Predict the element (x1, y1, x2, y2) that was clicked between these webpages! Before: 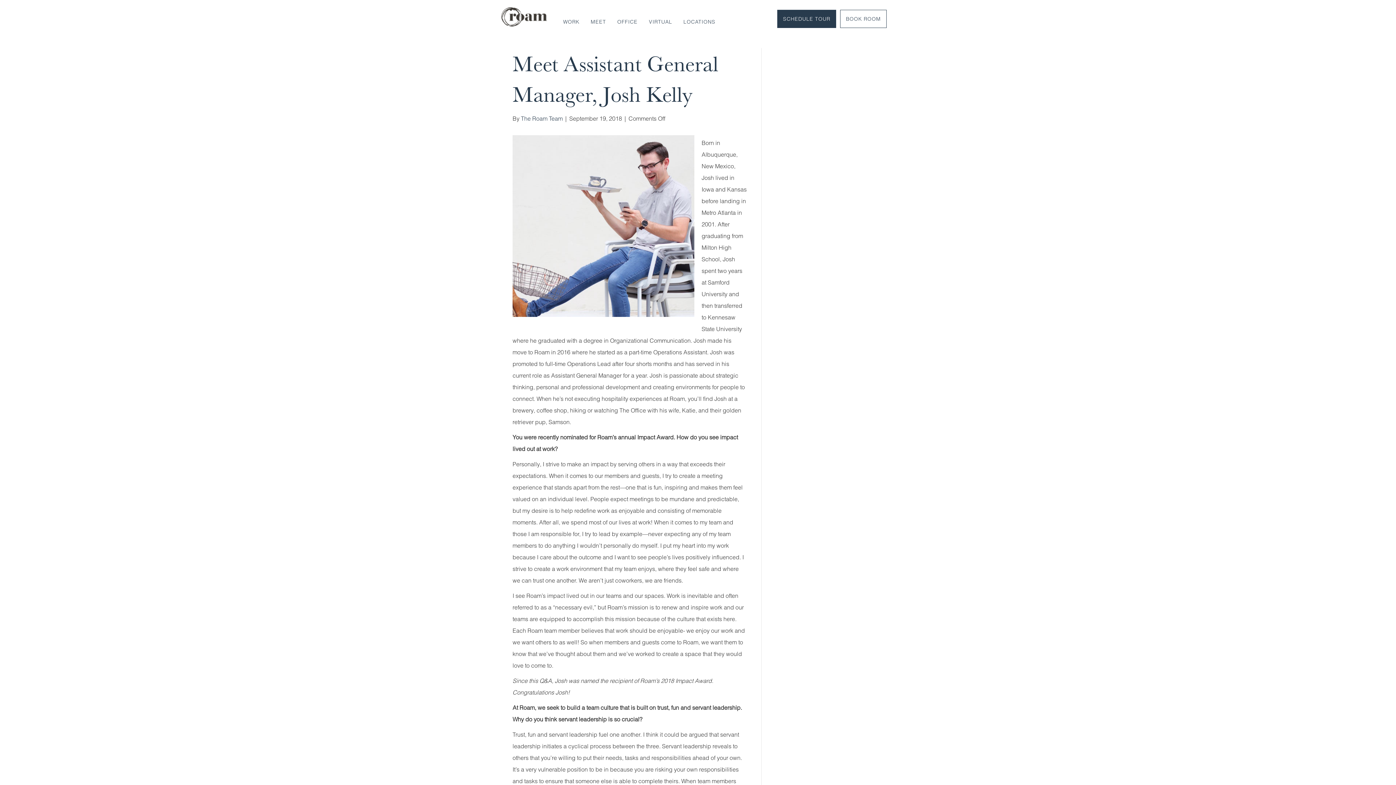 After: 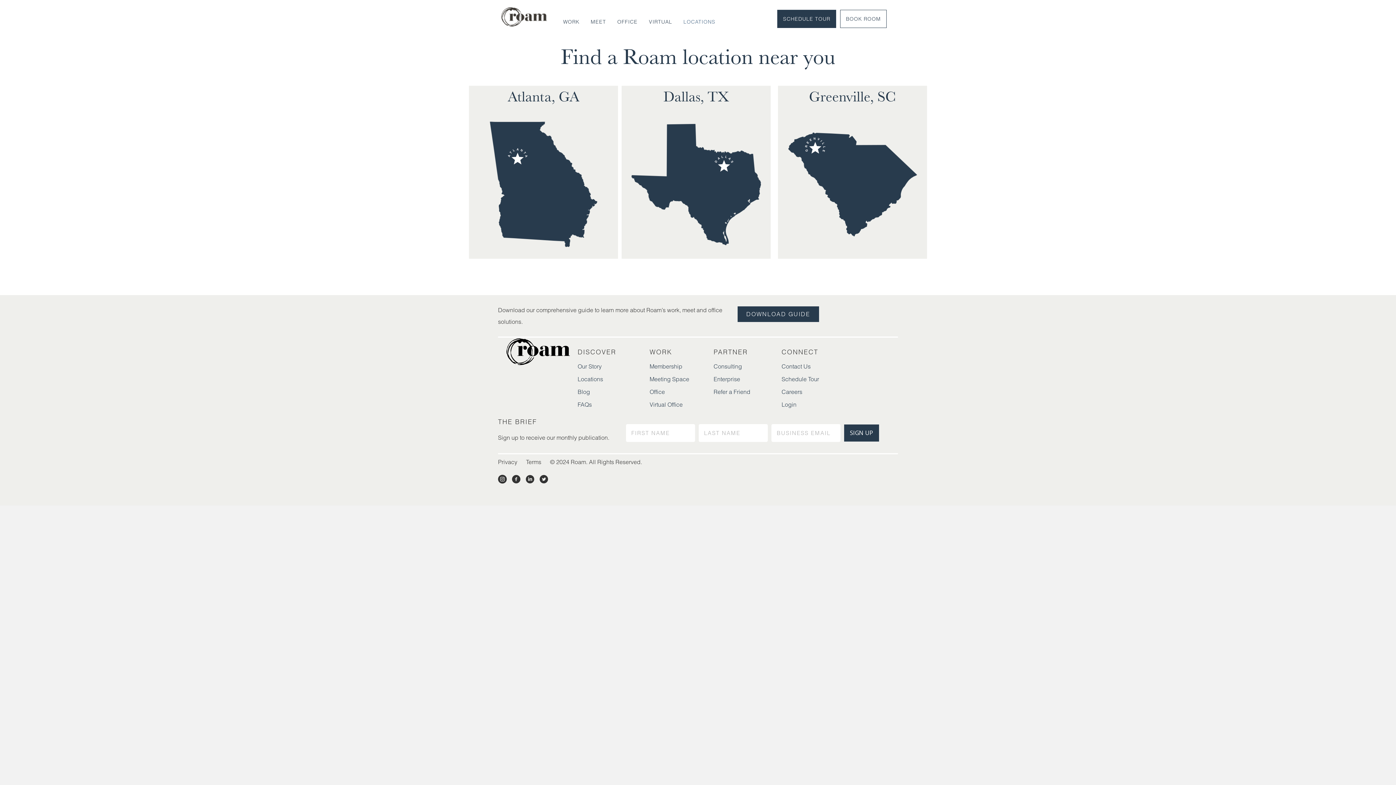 Action: label: LOCATIONS bbox: (678, 13, 721, 29)